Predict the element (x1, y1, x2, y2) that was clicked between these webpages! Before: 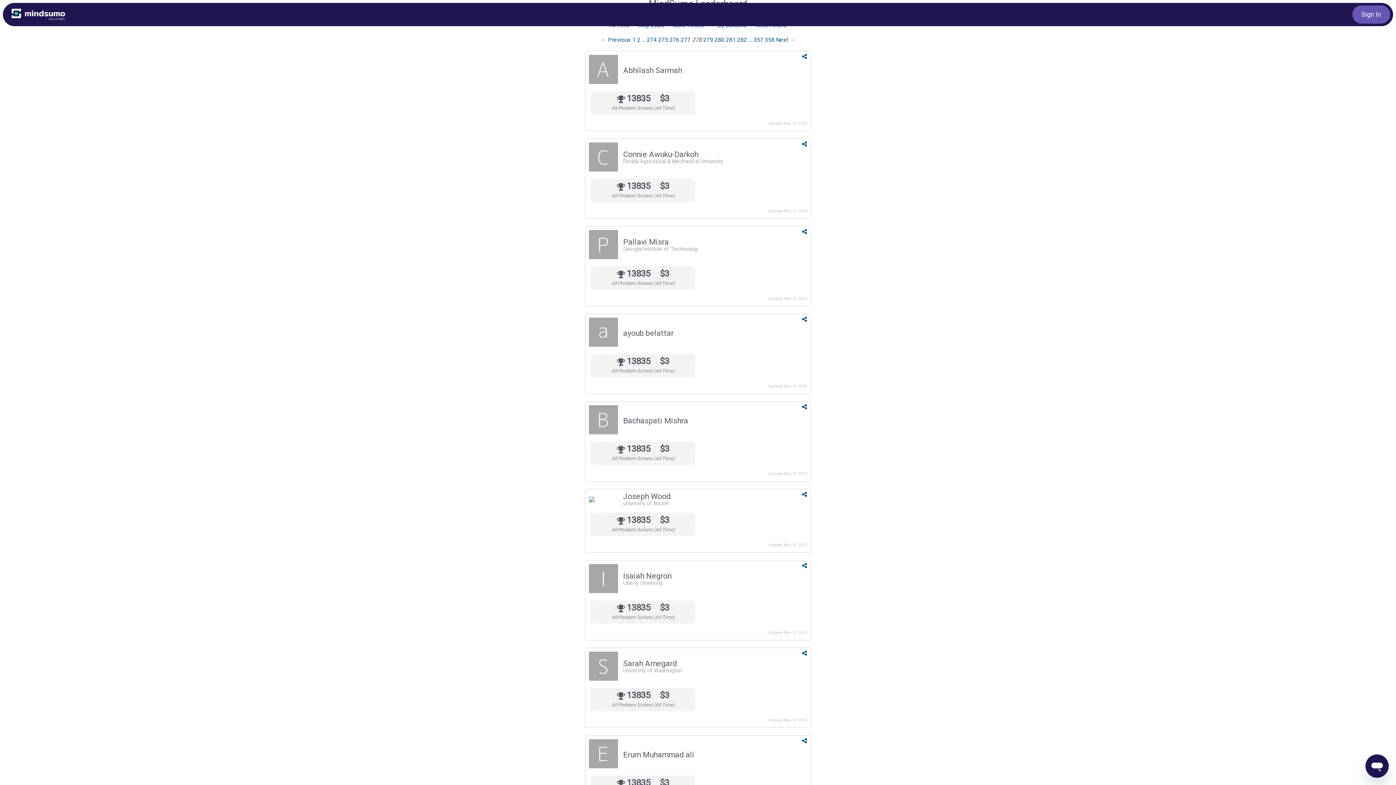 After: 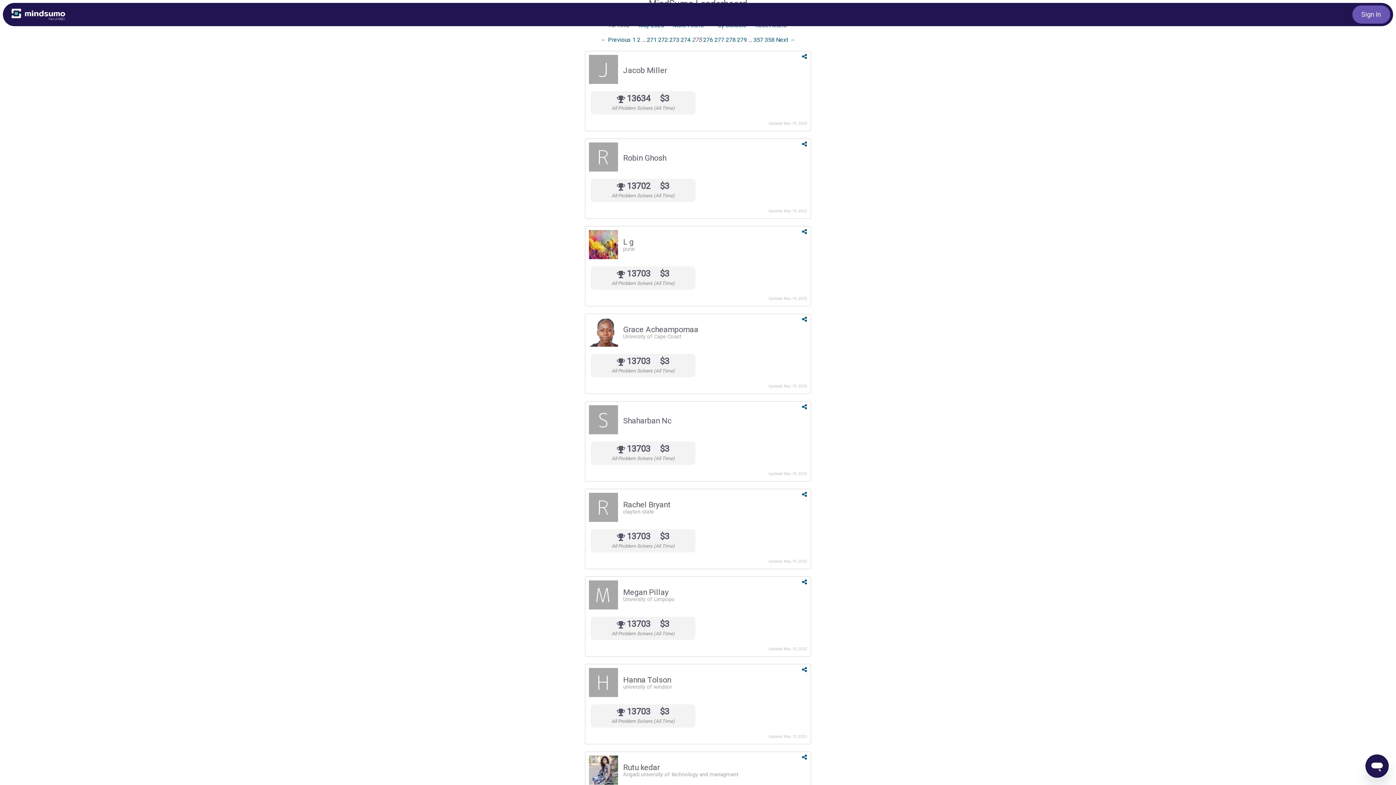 Action: label: Page 275 bbox: (658, 36, 668, 43)